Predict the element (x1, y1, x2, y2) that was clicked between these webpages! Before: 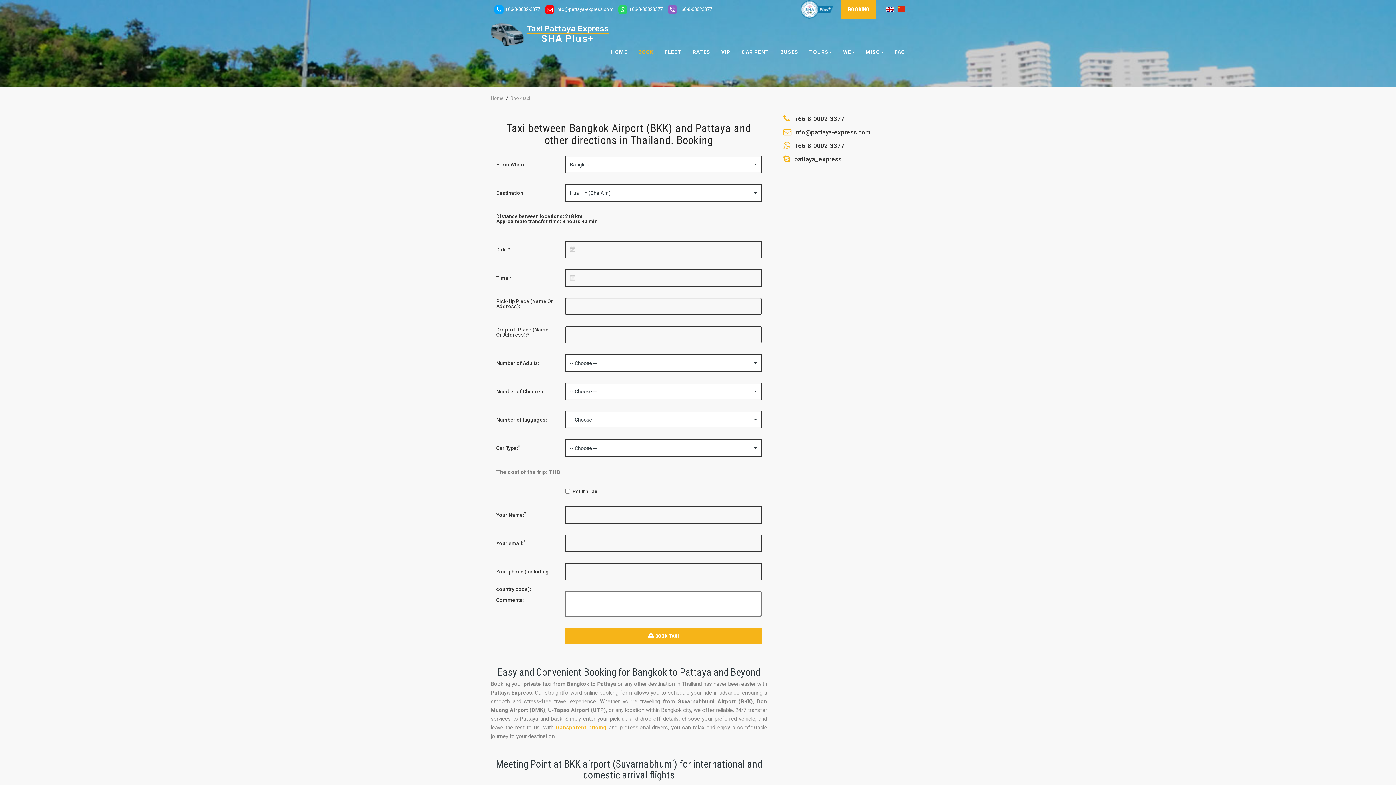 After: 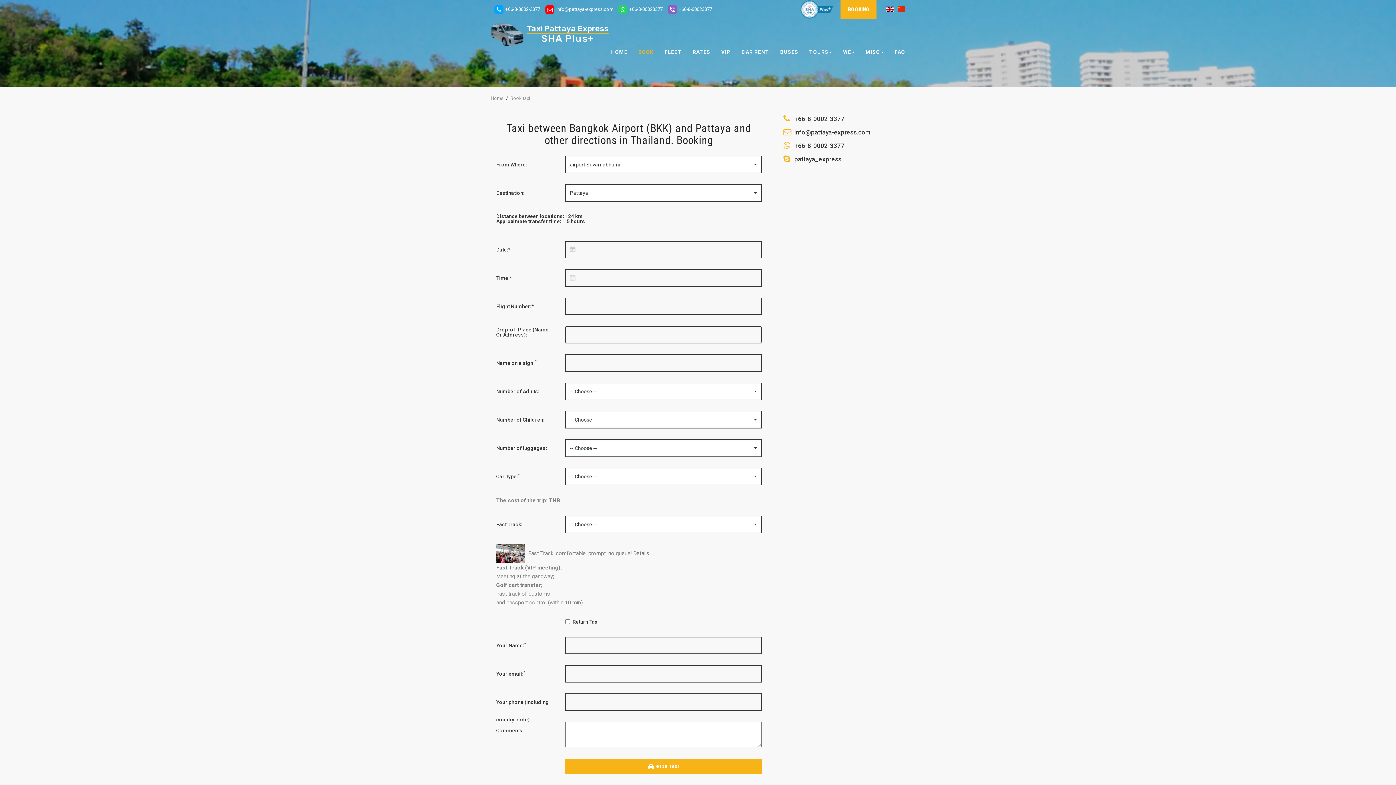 Action: bbox: (840, 0, 876, 18) label: BOOKING